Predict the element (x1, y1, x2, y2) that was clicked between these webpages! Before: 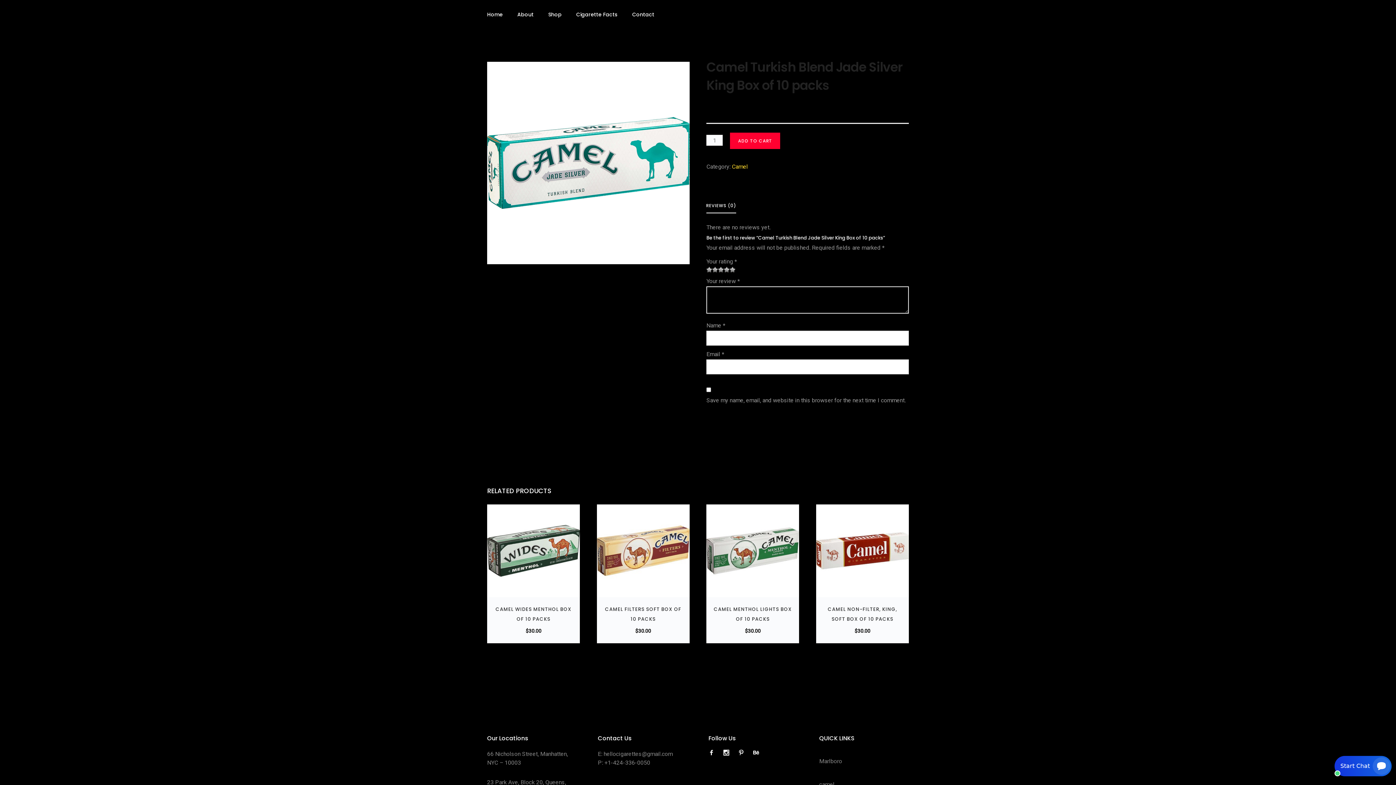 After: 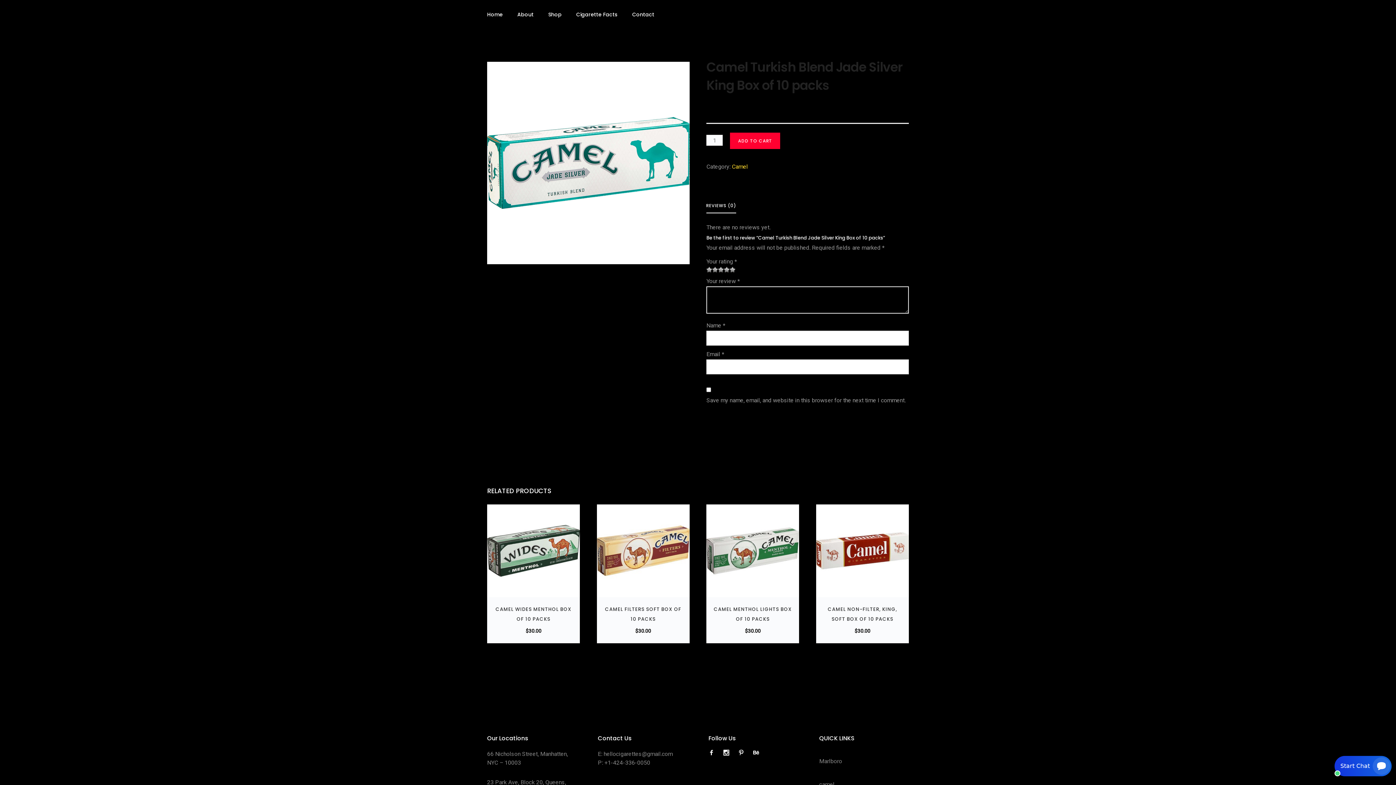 Action: bbox: (706, 182, 710, 187)